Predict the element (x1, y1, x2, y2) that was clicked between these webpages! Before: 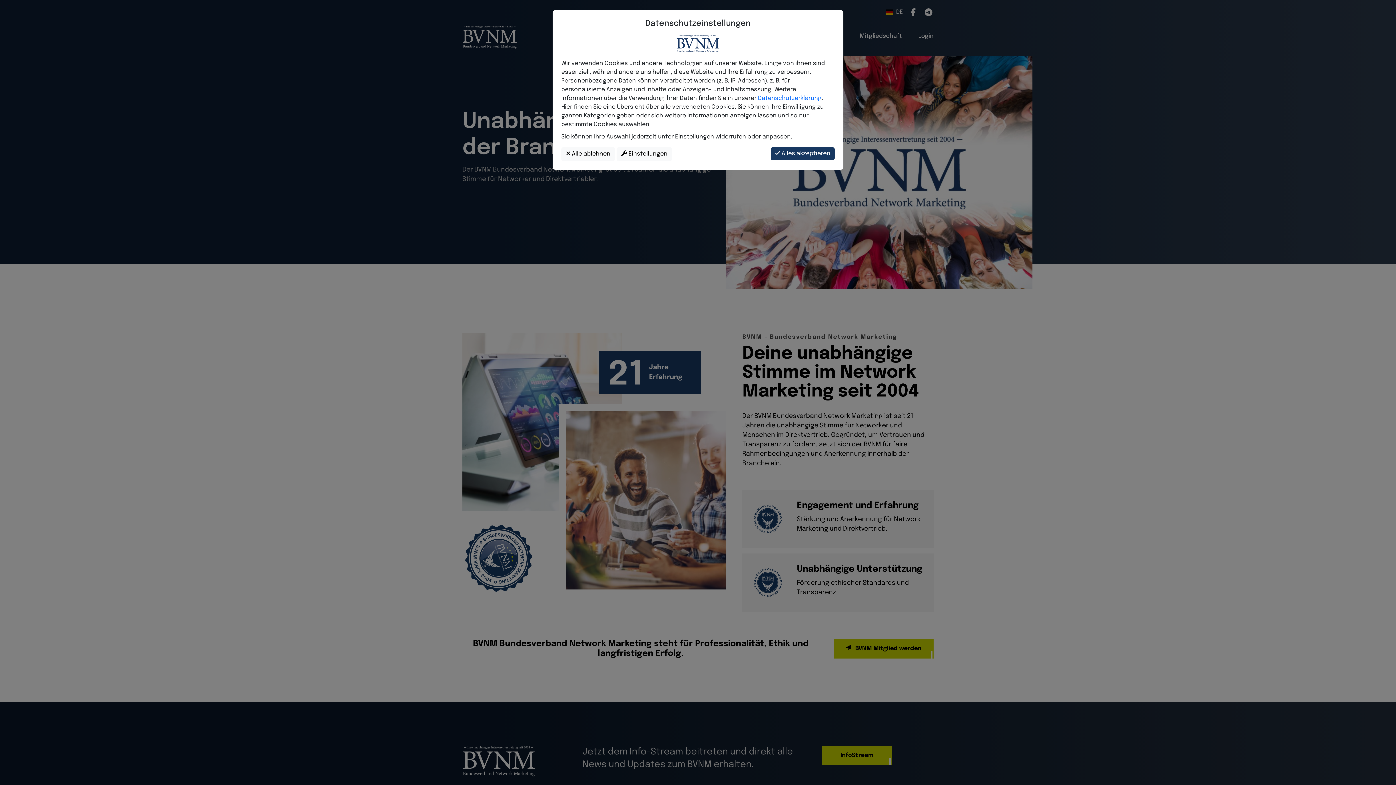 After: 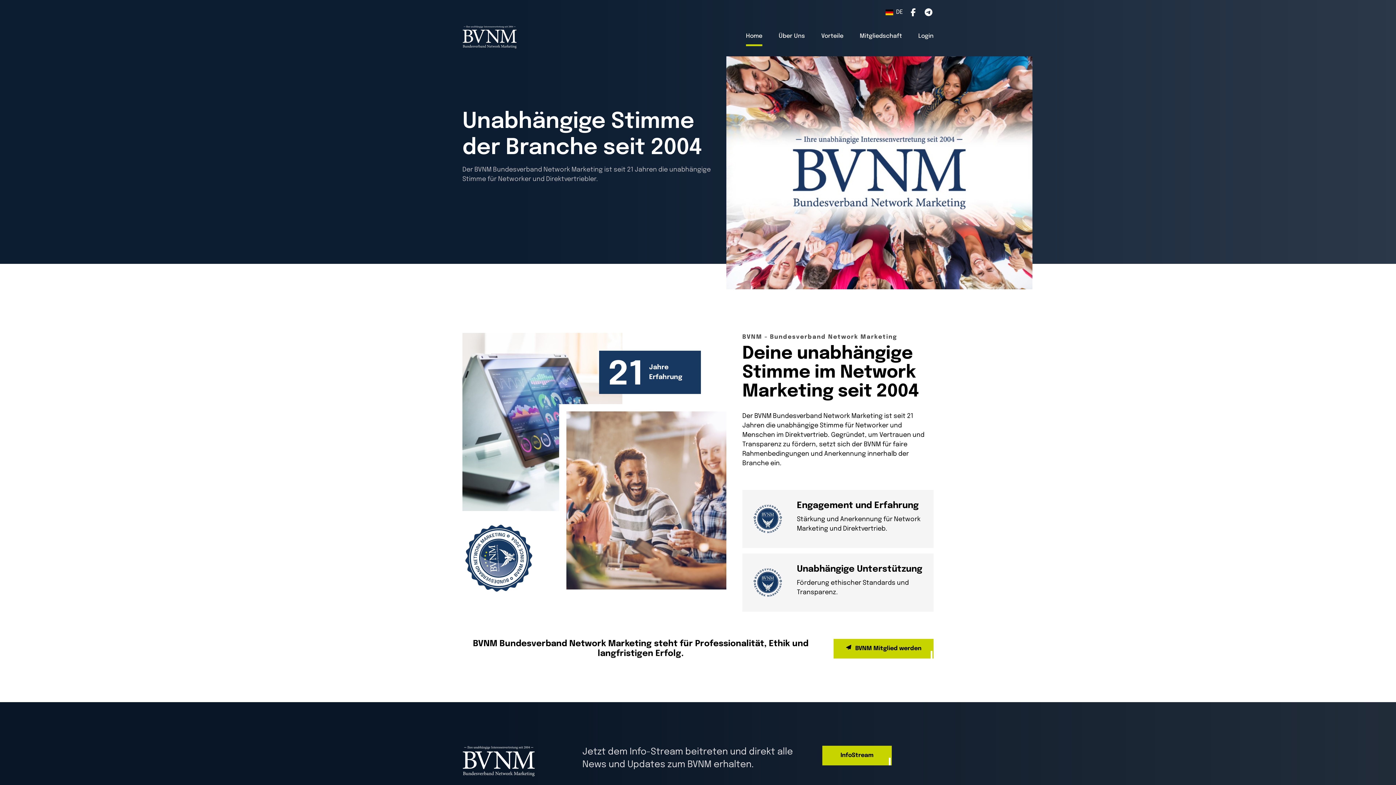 Action: bbox: (770, 147, 834, 160) label:  Alles akzeptieren